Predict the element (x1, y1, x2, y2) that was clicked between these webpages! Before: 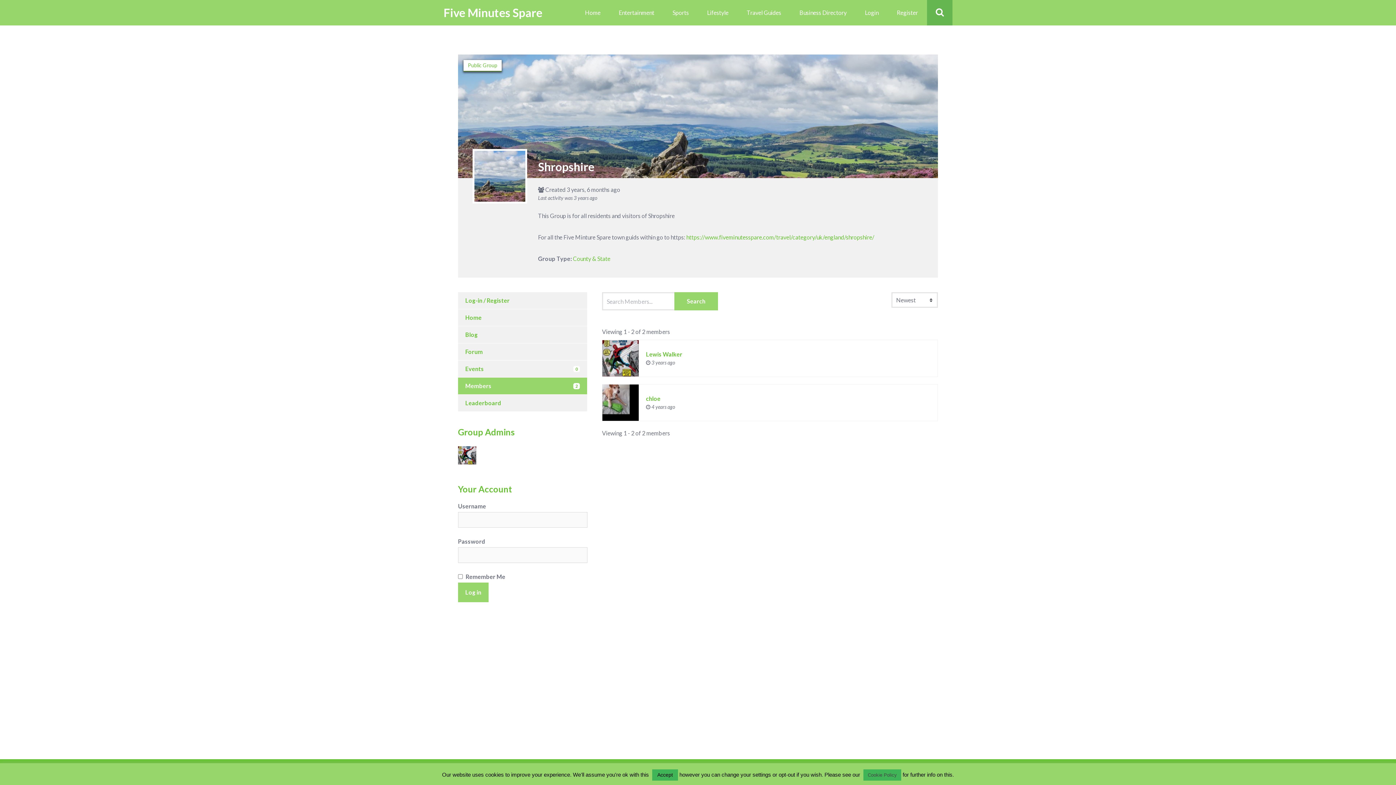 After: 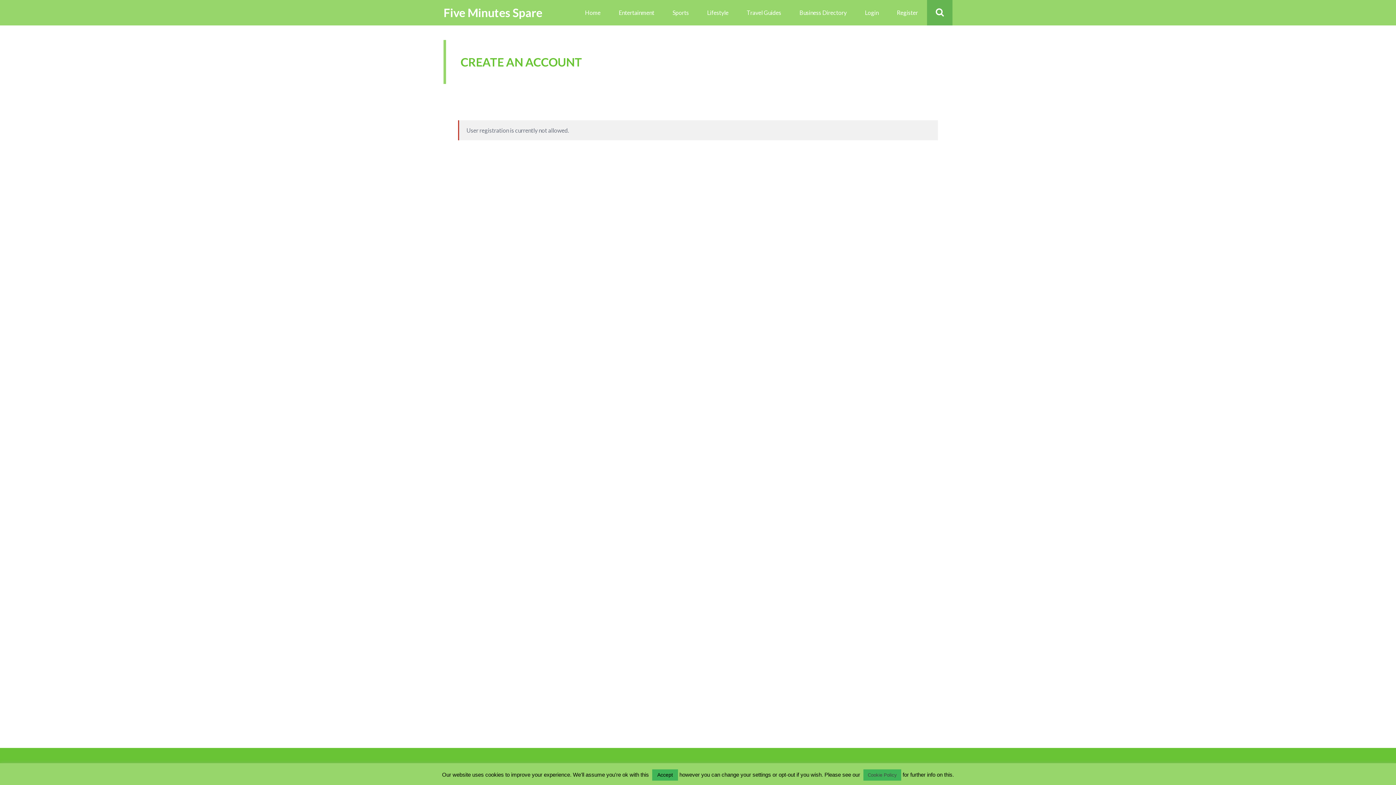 Action: label: Register bbox: (897, 0, 918, 25)